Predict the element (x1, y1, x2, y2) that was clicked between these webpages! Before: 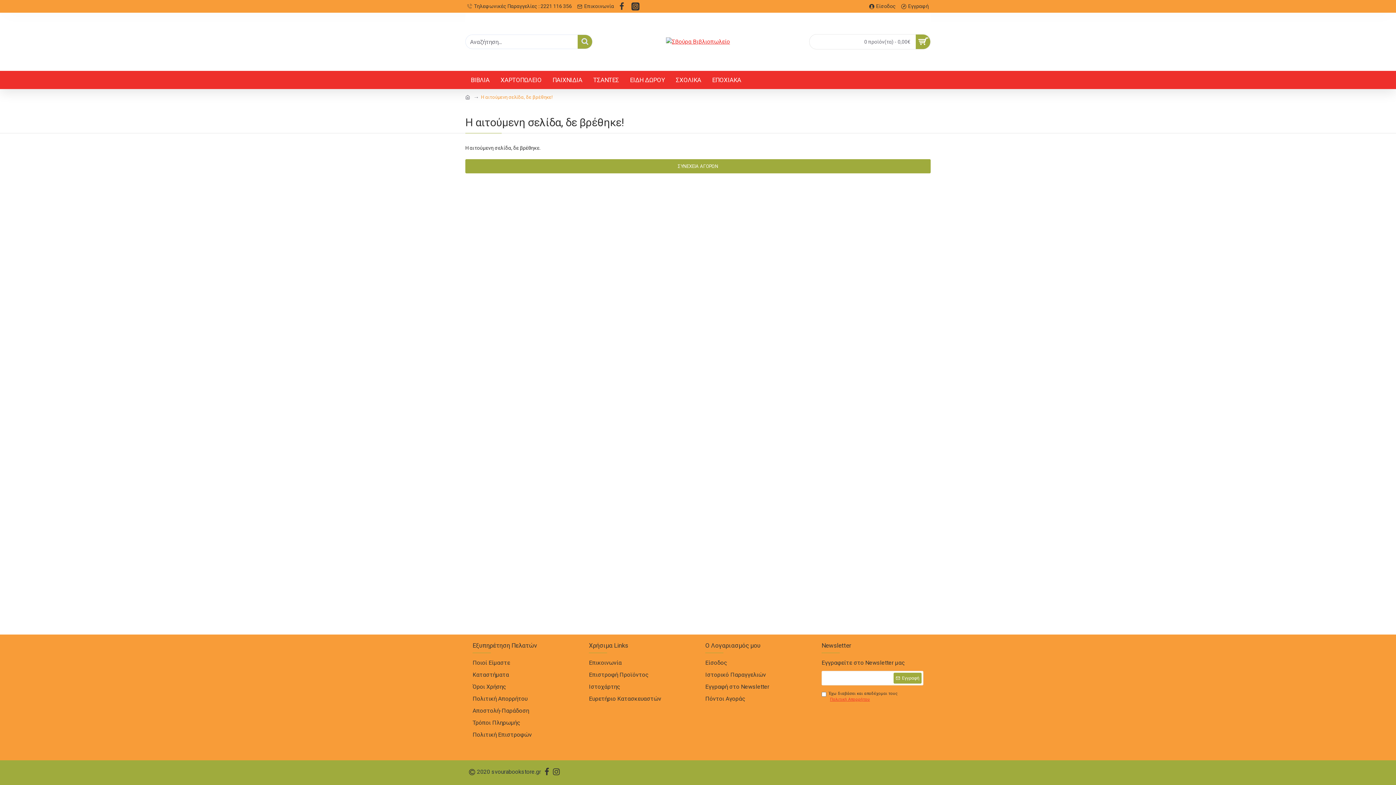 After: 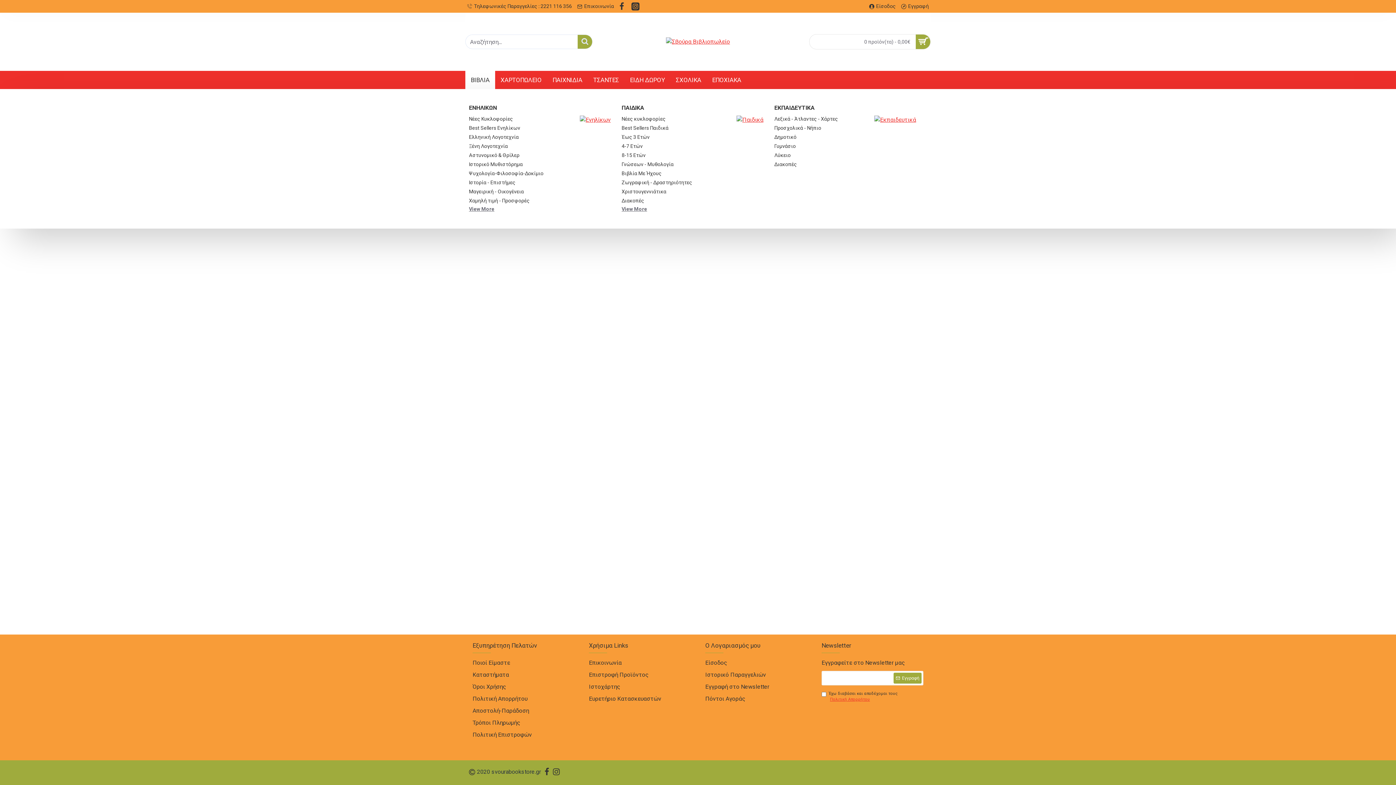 Action: bbox: (465, 70, 495, 89) label: ΒΙΒΛΙΑ